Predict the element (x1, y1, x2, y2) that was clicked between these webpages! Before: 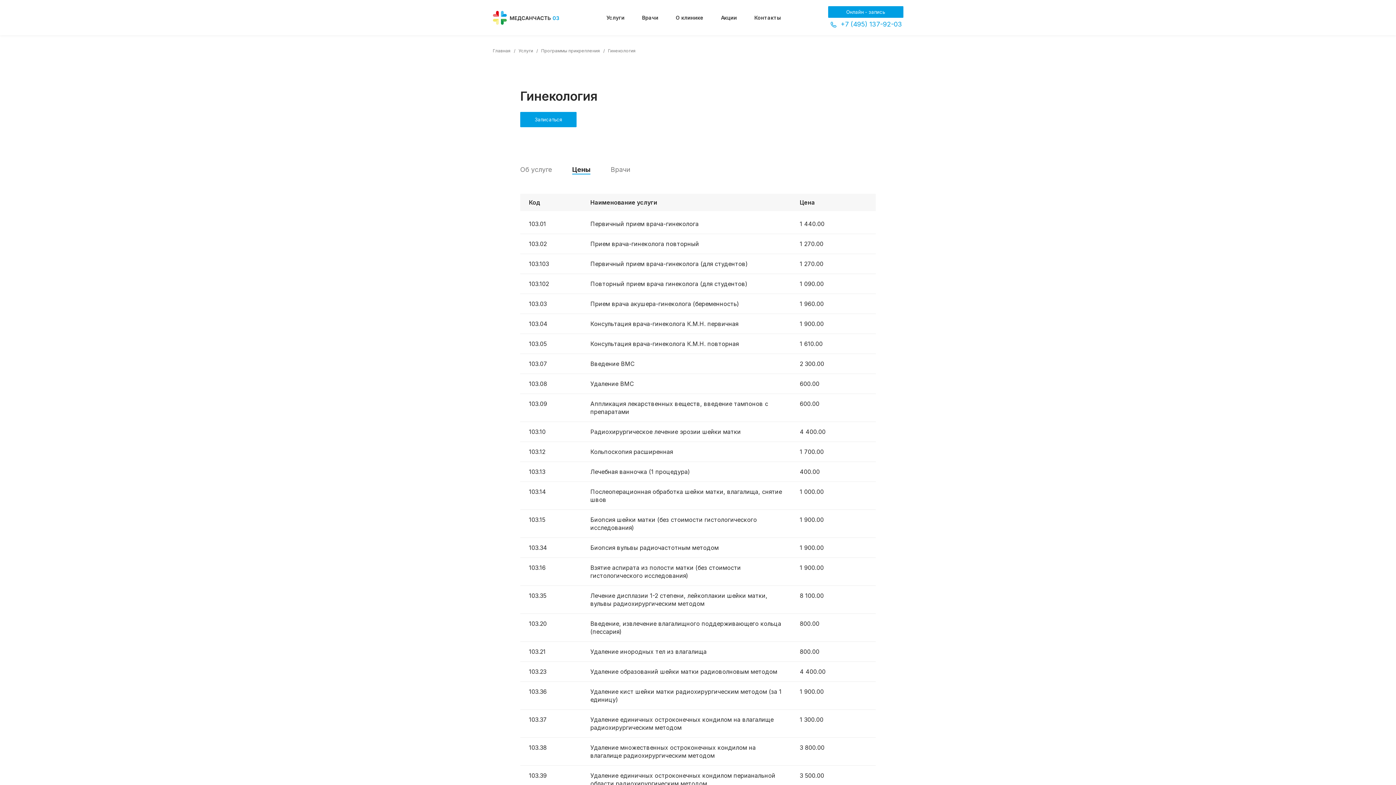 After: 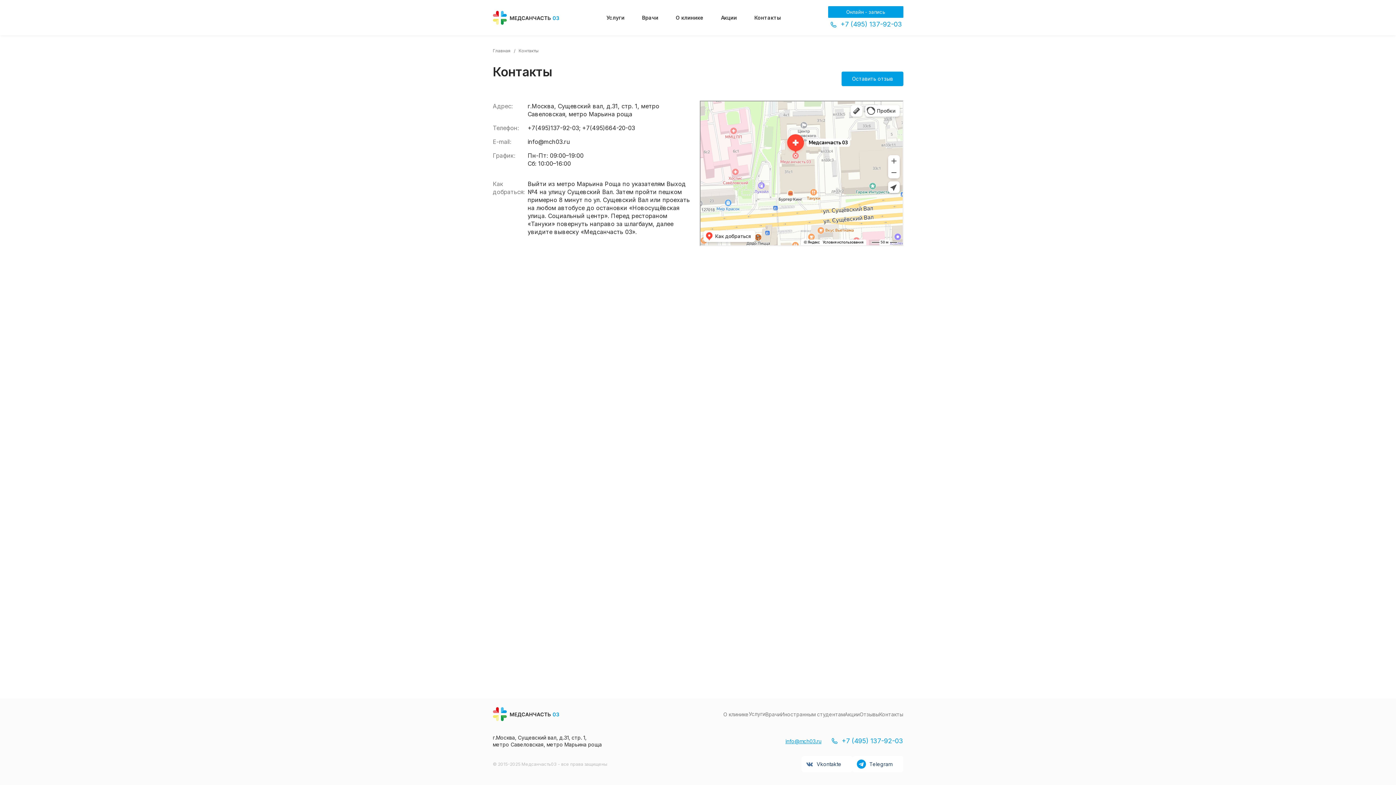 Action: bbox: (754, 14, 781, 20) label: Контакты